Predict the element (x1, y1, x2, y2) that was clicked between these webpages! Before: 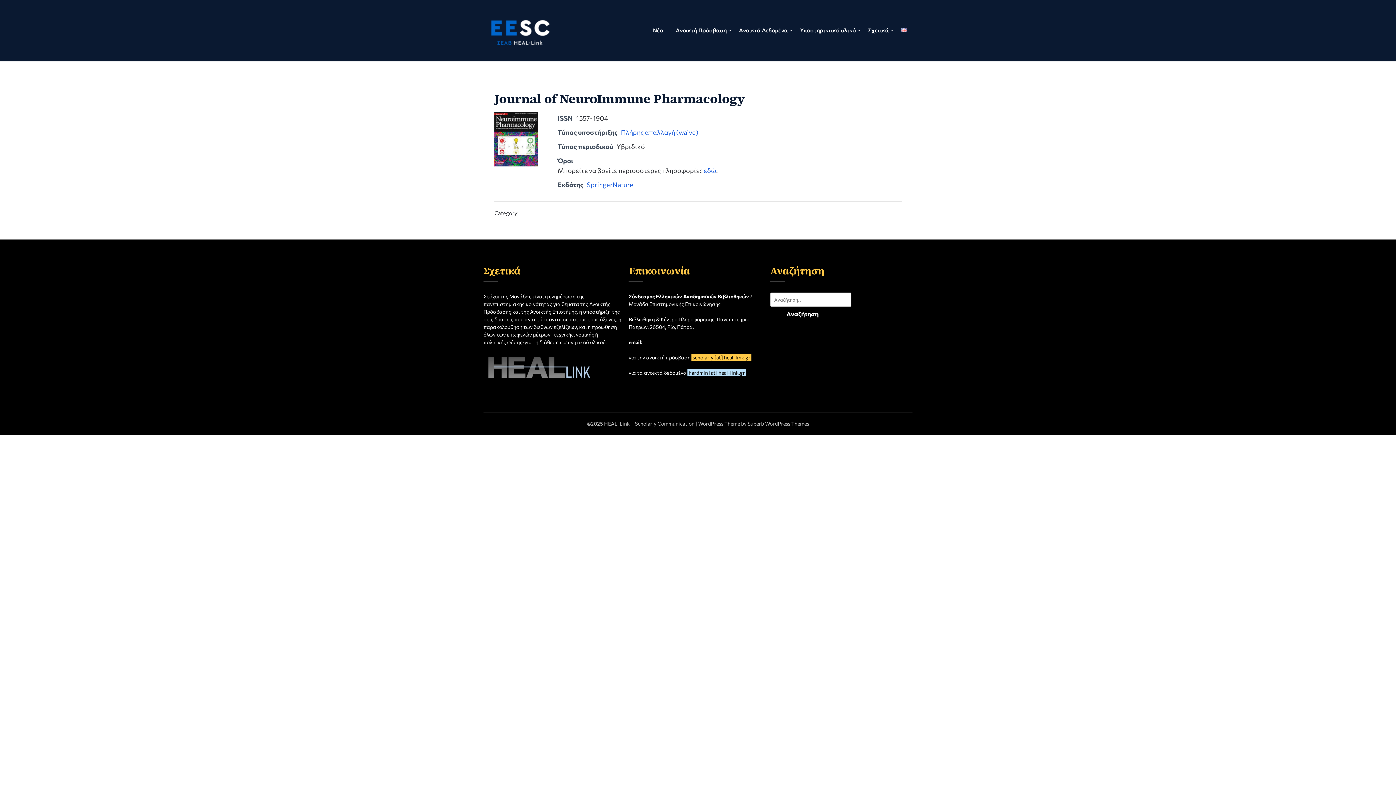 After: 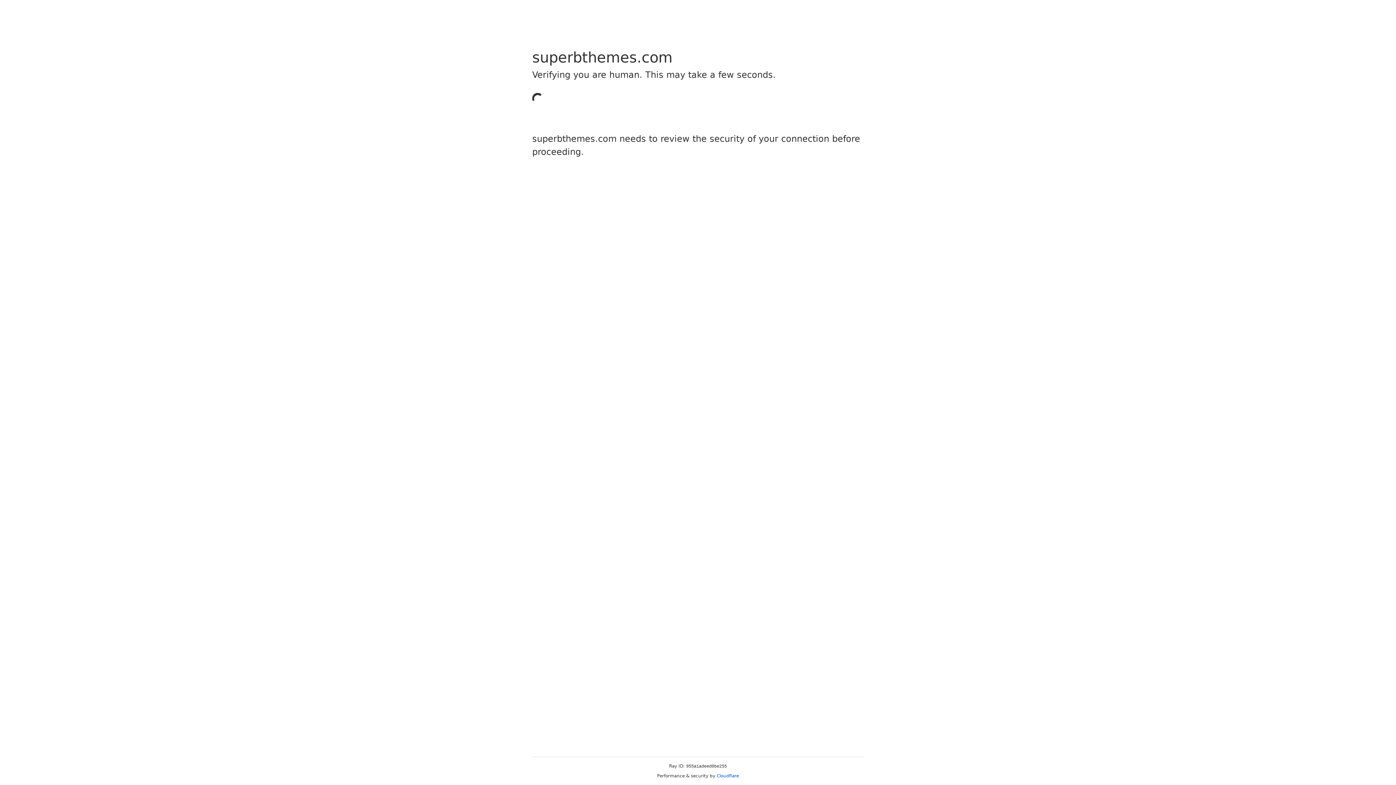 Action: bbox: (747, 420, 809, 426) label: Superb WordPress Themes